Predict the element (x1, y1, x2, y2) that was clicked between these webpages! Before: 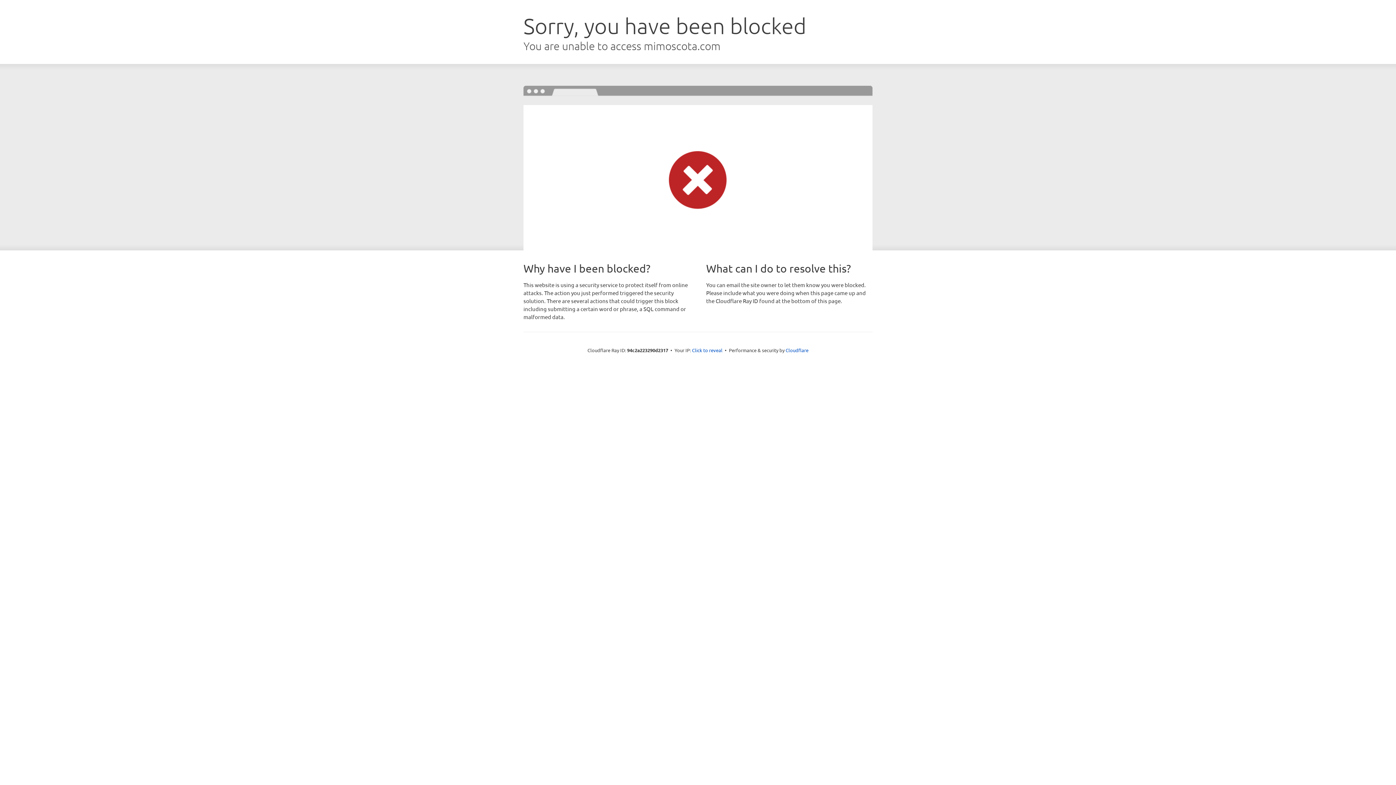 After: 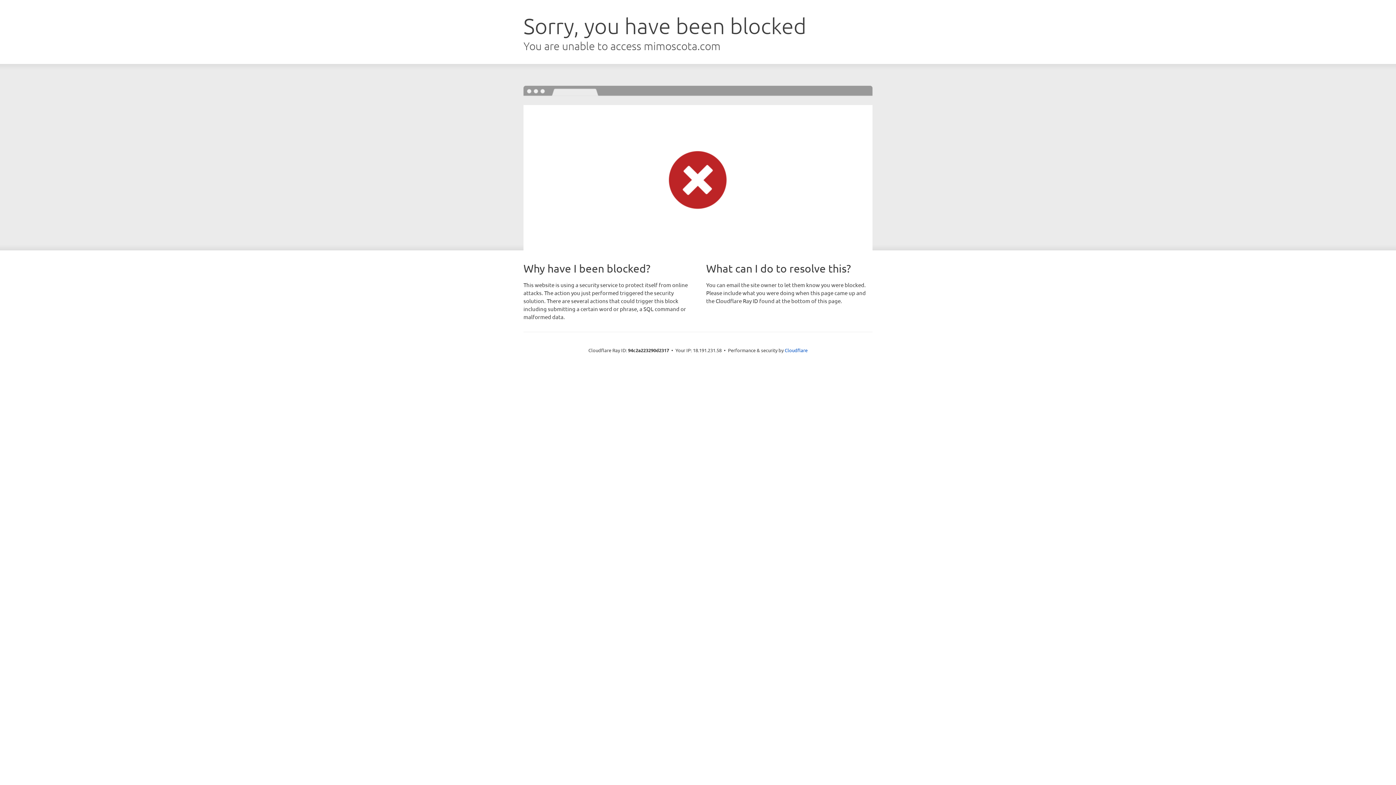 Action: bbox: (692, 346, 722, 353) label: Click to reveal